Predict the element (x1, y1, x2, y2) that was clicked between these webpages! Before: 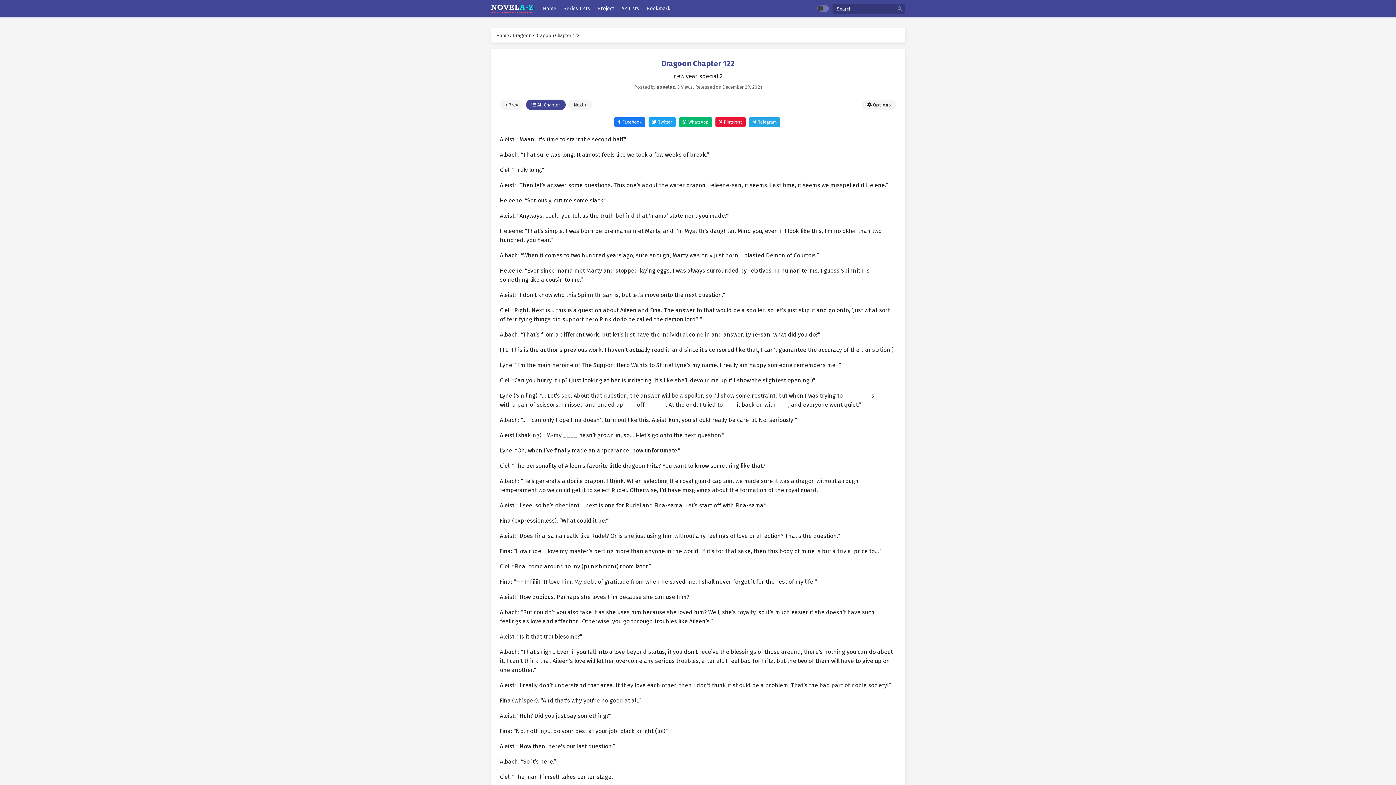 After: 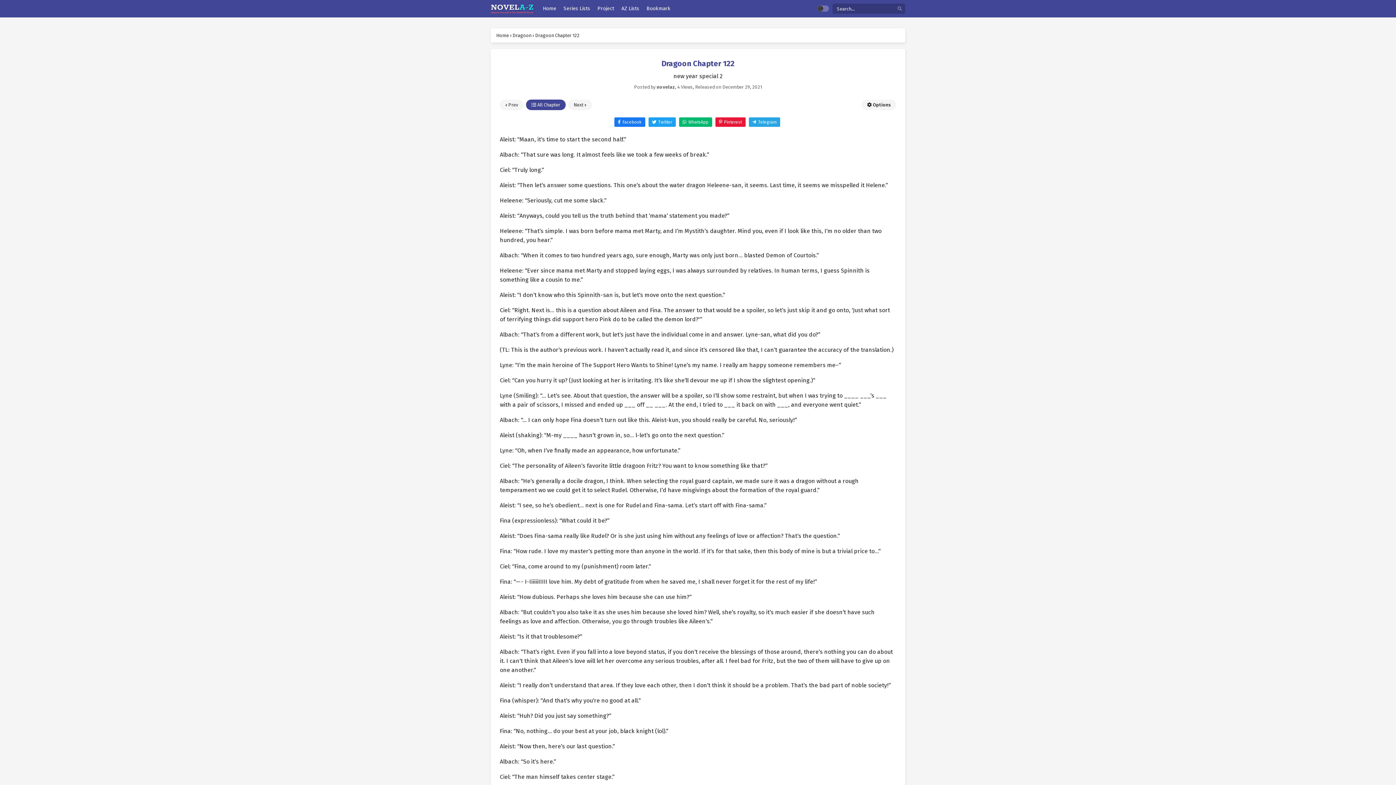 Action: label: Dragoon Chapter 122 bbox: (535, 32, 579, 38)